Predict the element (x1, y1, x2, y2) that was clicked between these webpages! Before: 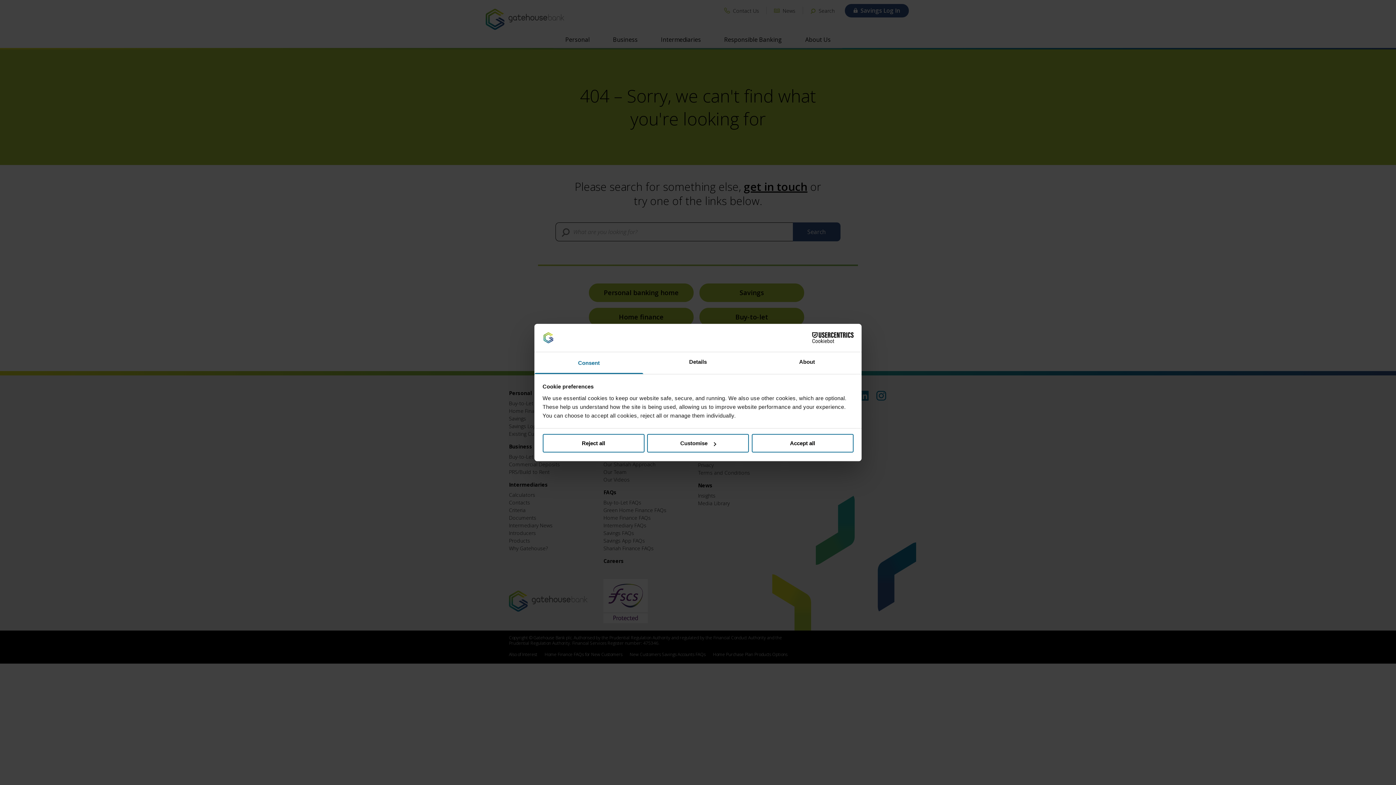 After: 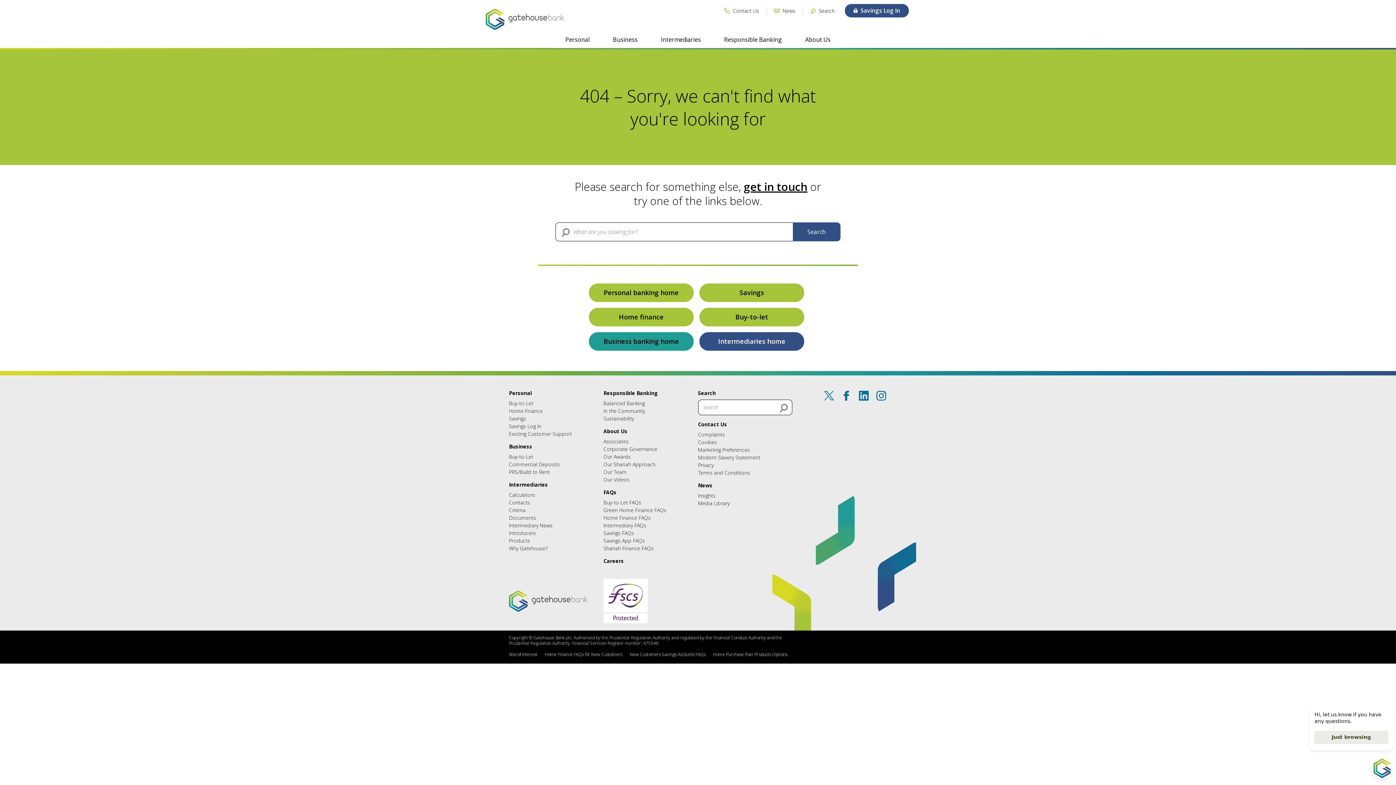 Action: bbox: (751, 434, 853, 452) label: Accept all